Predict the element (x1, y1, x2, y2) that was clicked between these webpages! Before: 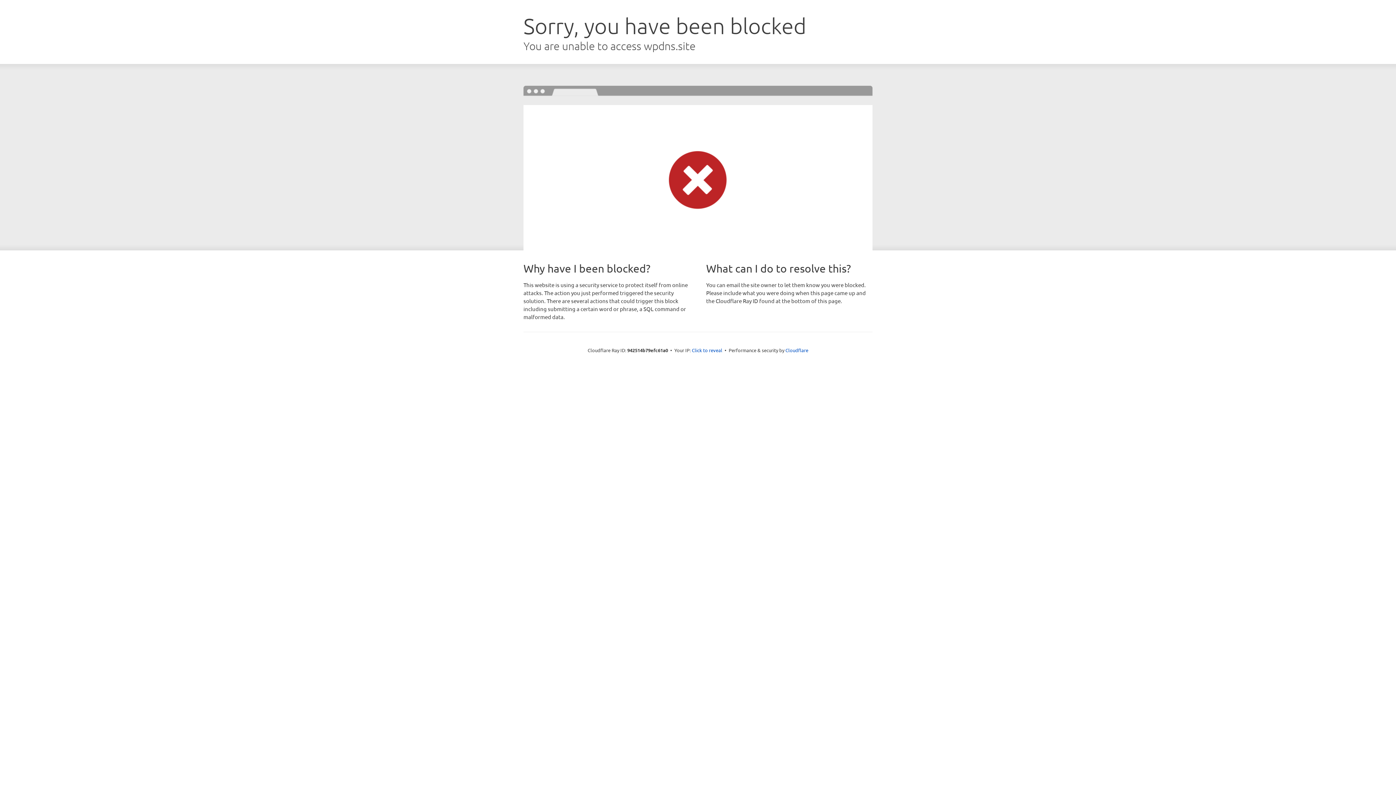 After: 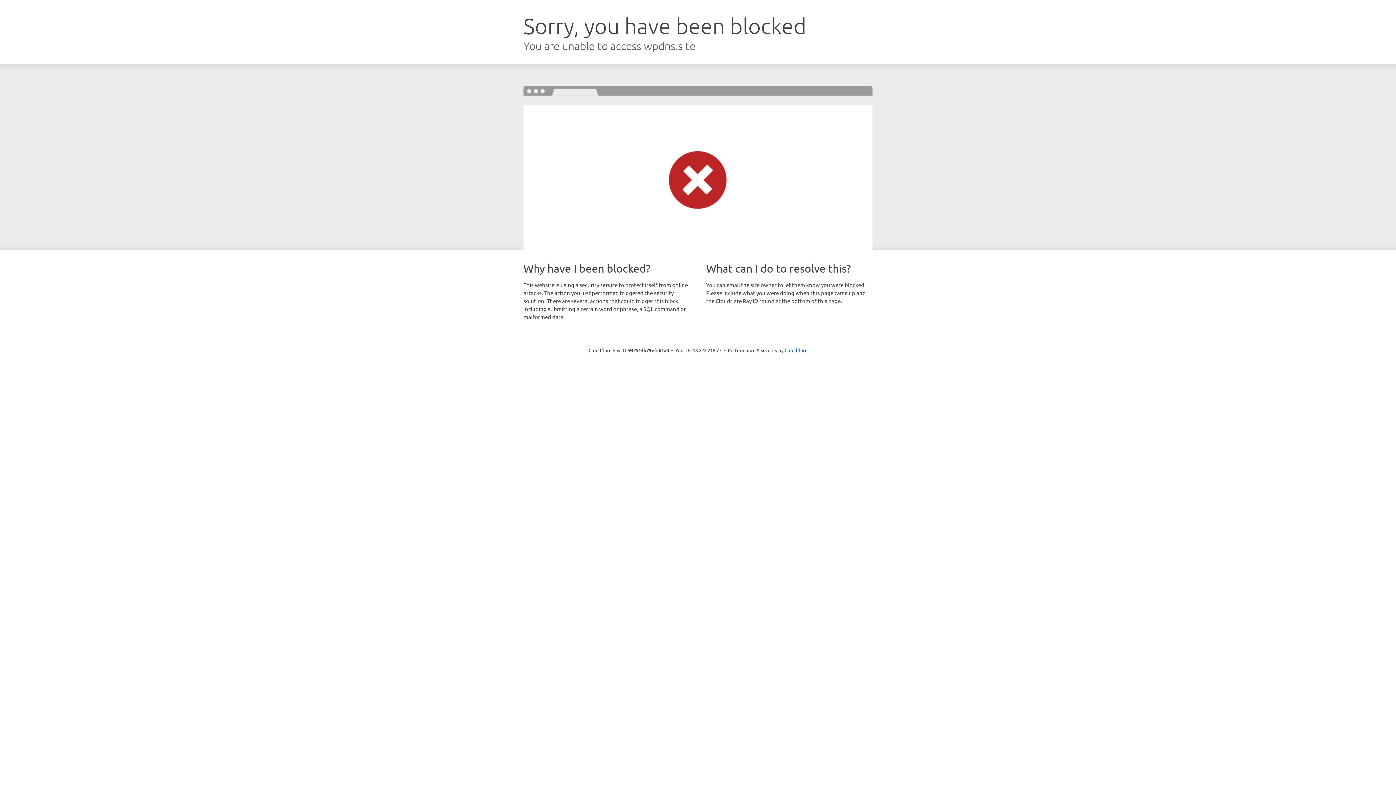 Action: label: Click to reveal bbox: (692, 346, 722, 353)